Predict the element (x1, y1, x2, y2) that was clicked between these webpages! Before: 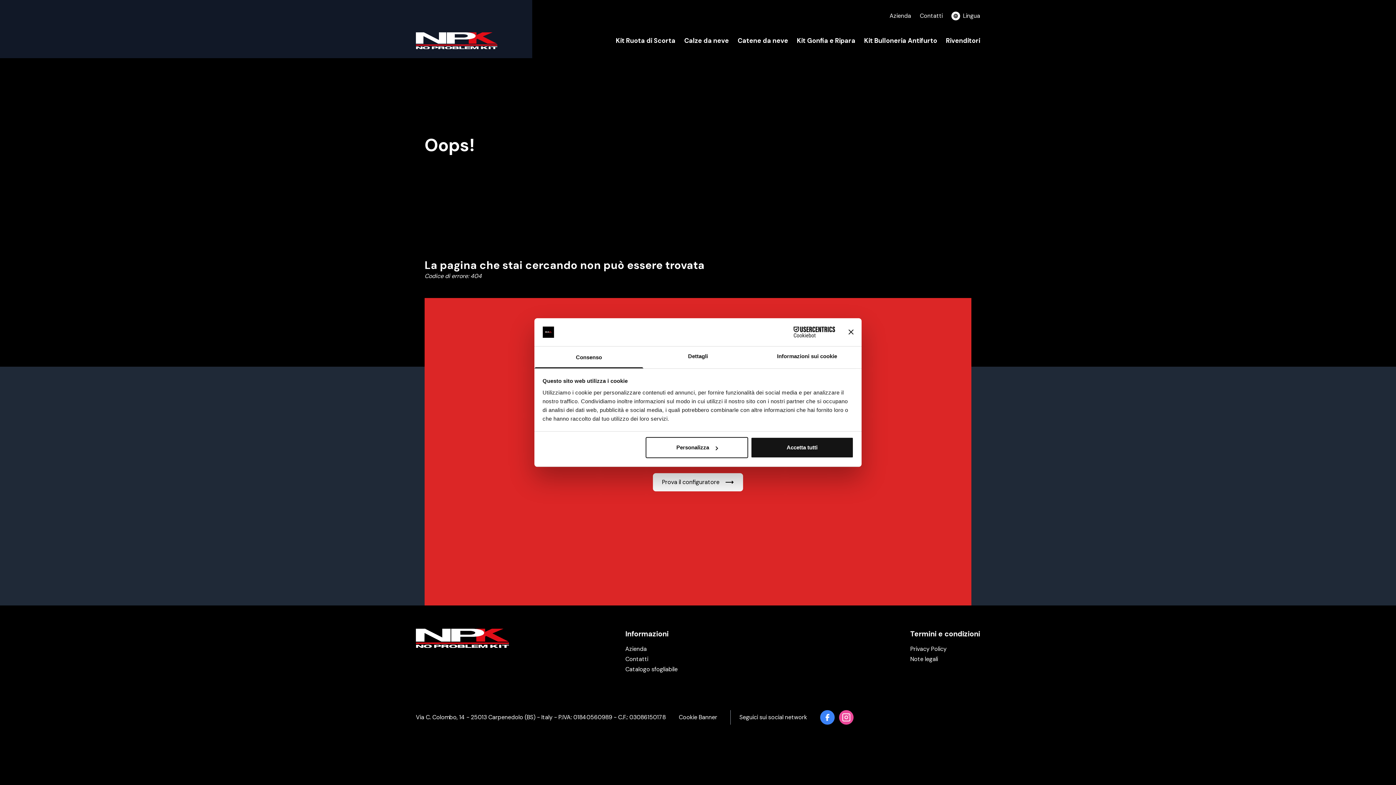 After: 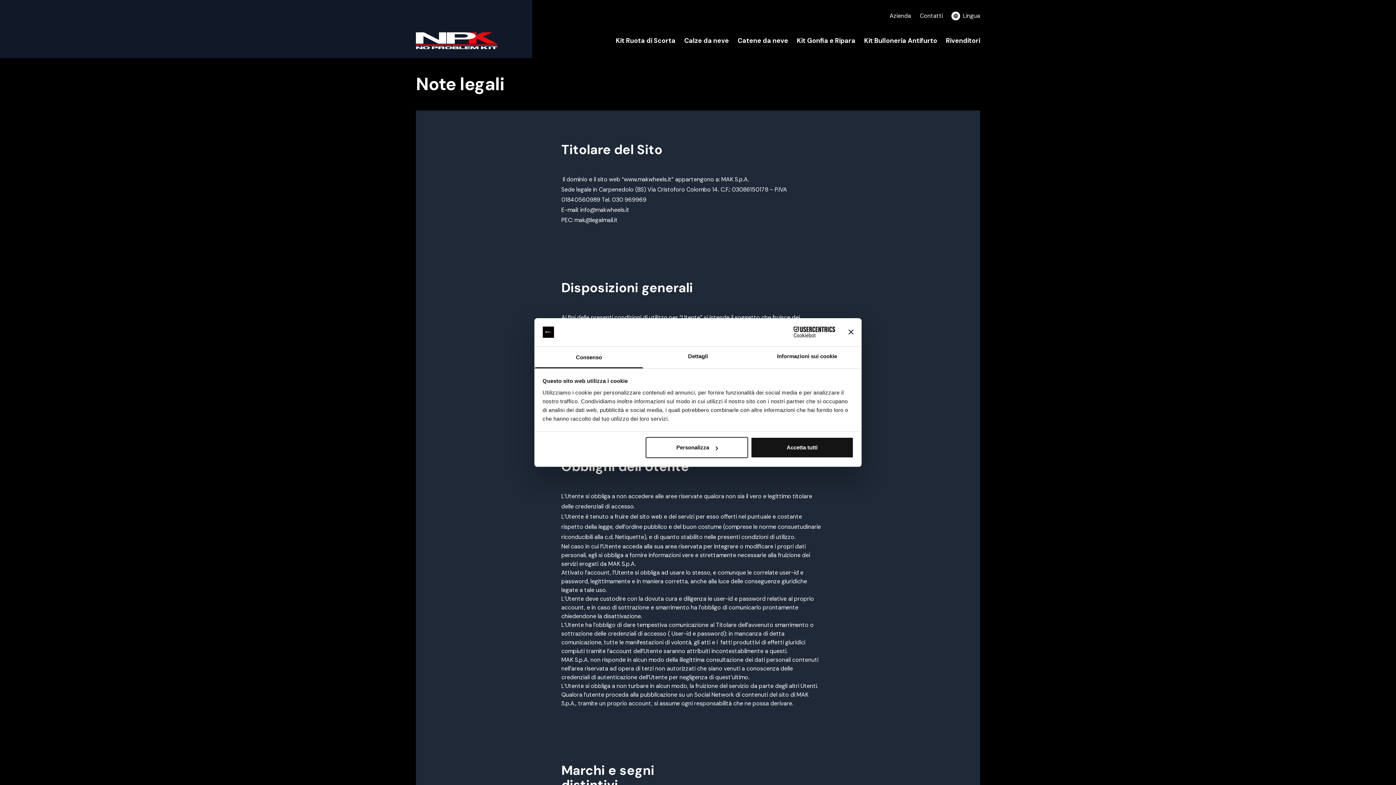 Action: label: Note legali bbox: (910, 655, 938, 663)